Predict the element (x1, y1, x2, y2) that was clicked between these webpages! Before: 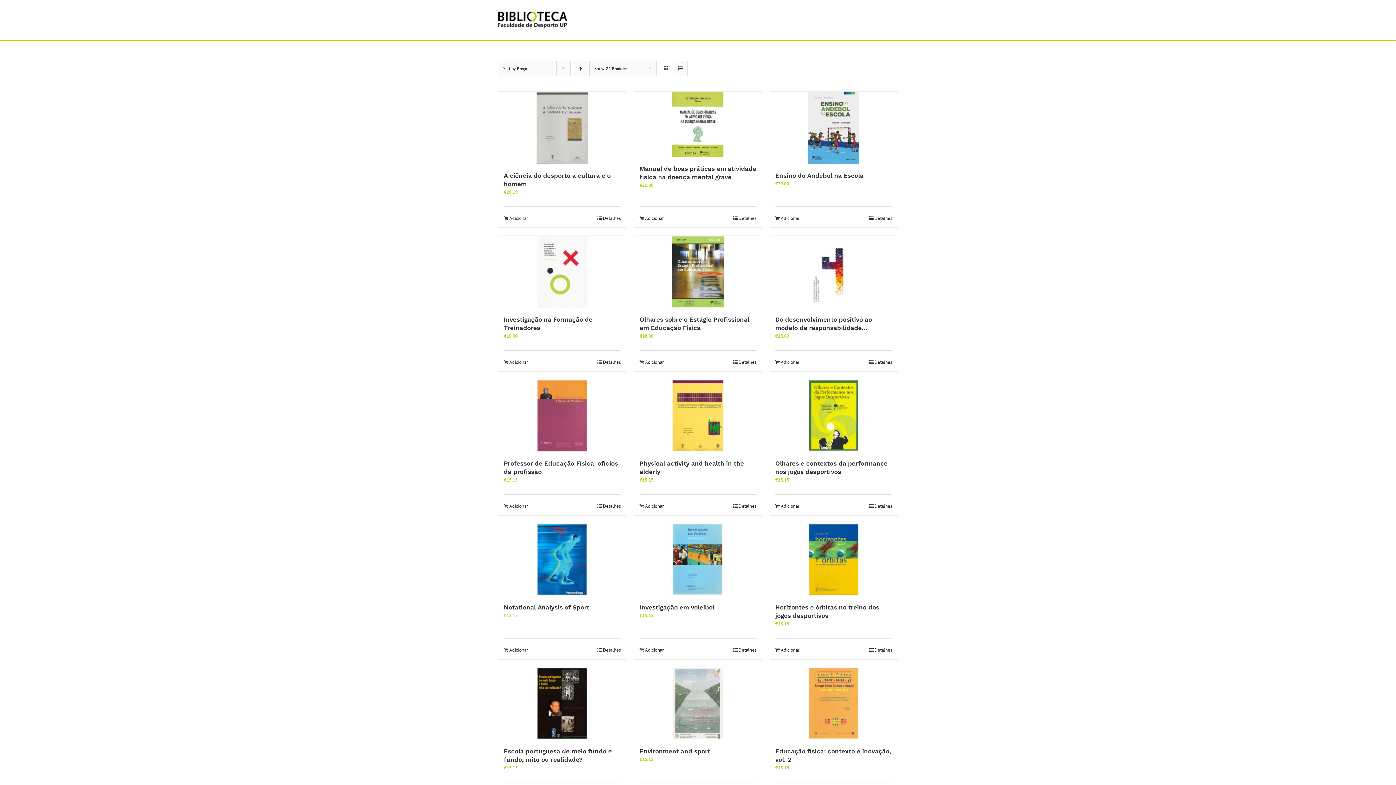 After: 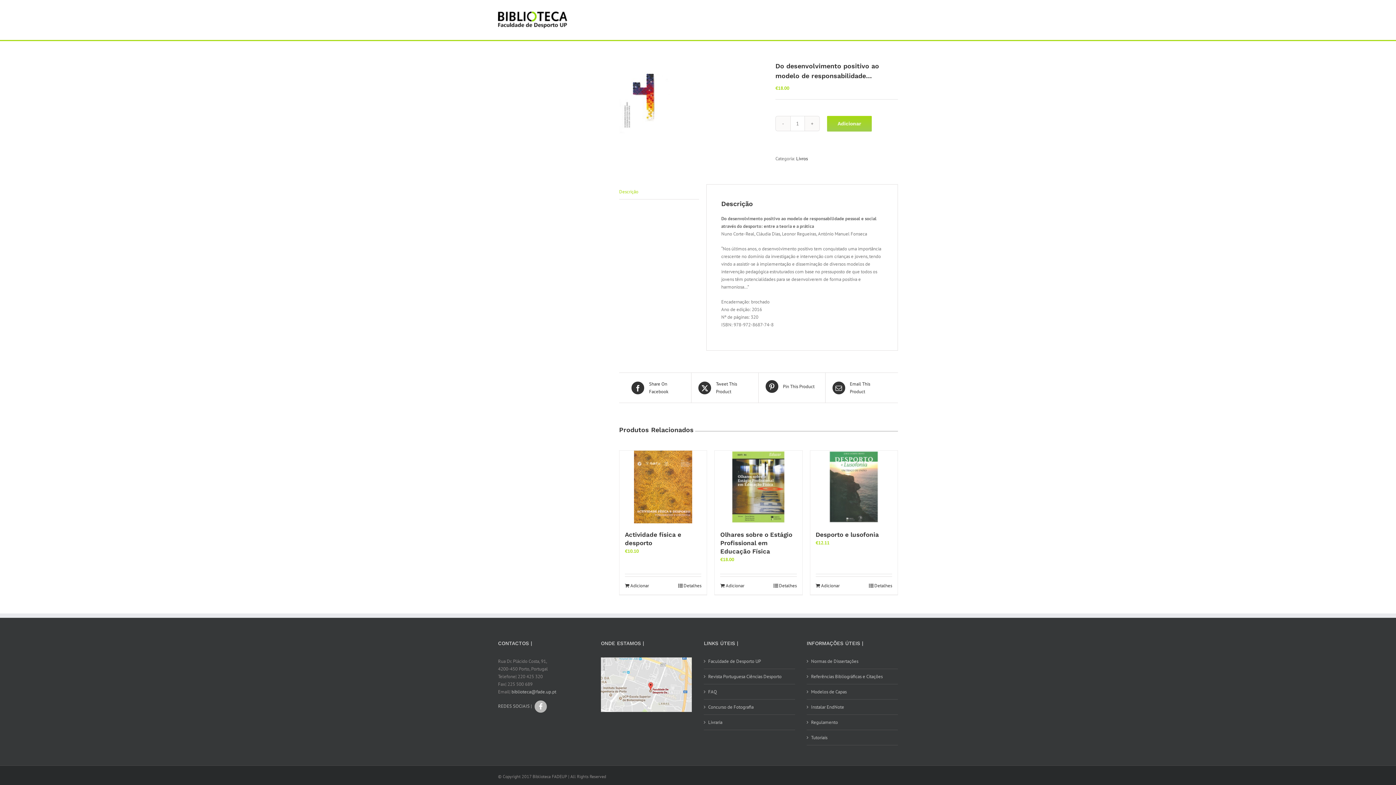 Action: label: Do desenvolvimento positivo ao modelo de responsabilidade… bbox: (770, 235, 897, 308)